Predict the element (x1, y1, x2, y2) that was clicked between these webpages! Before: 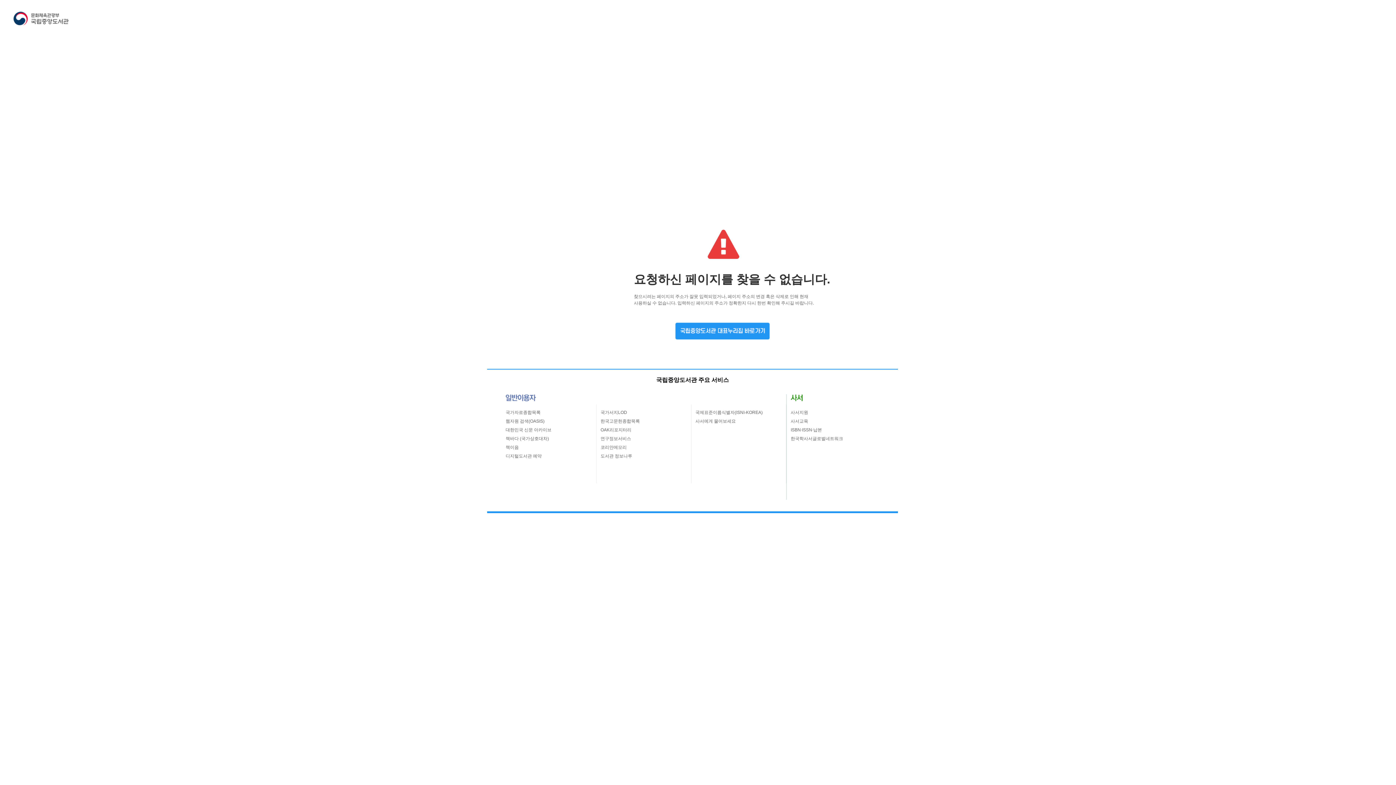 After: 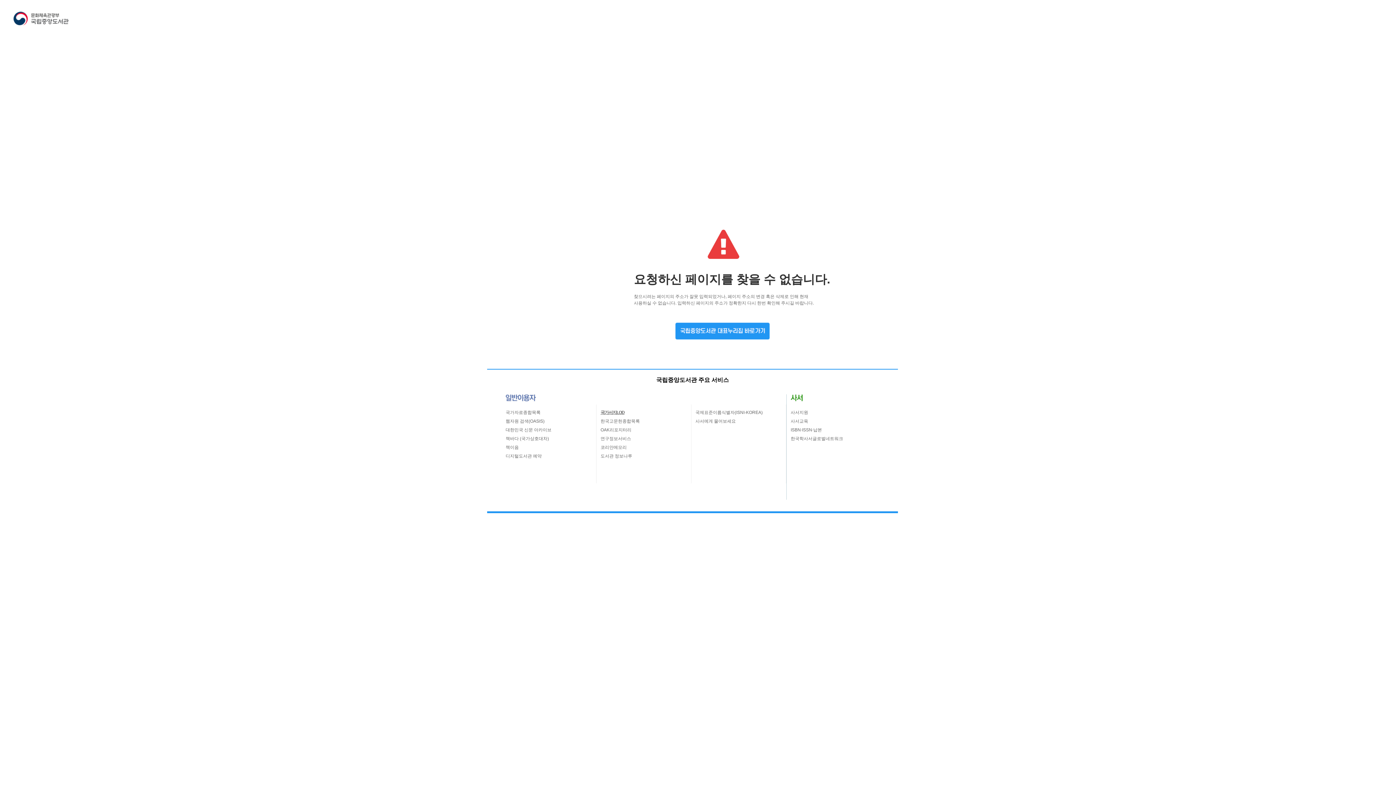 Action: label: 국가서지LOD bbox: (600, 408, 691, 417)